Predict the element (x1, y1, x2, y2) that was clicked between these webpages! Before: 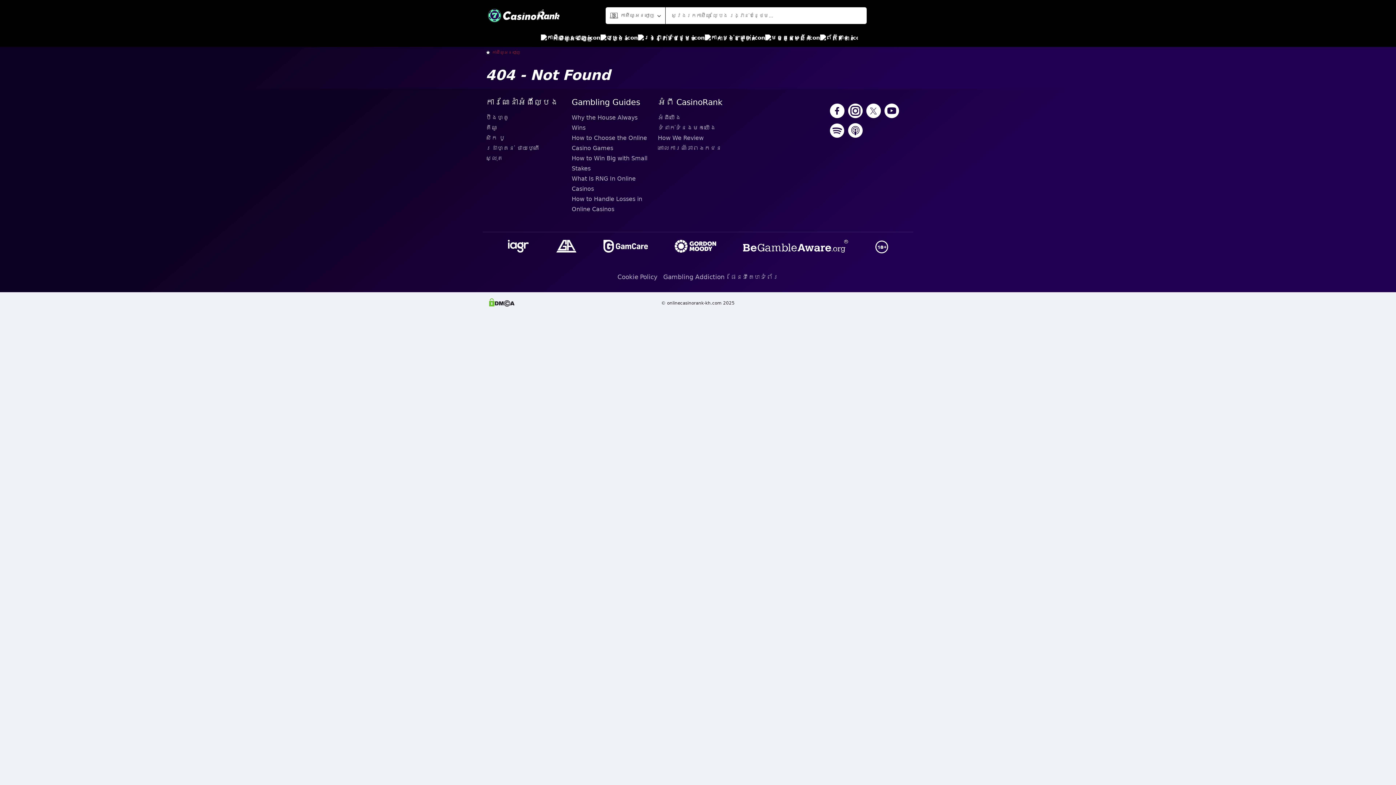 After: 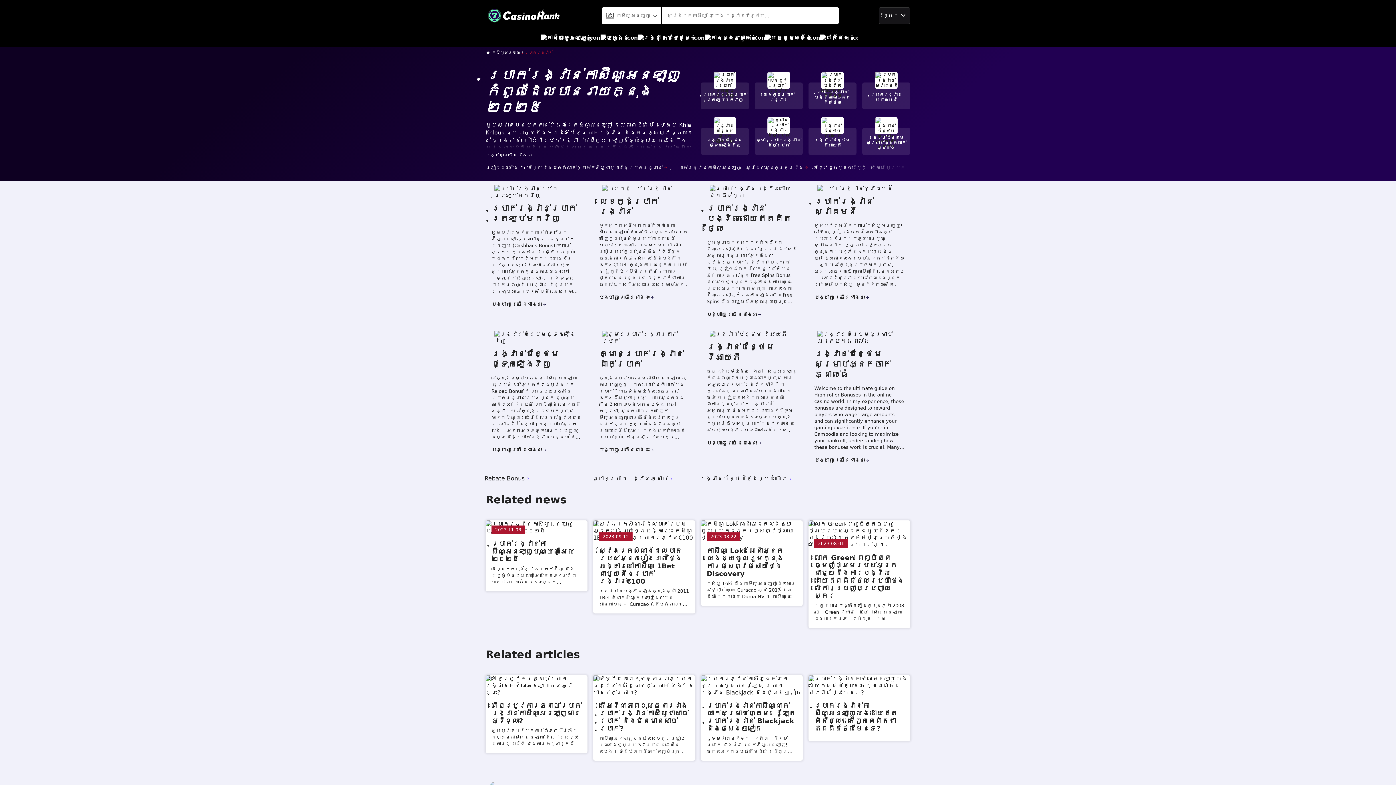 Action: bbox: (638, 30, 696, 46) label: រង្វាន់បន្ថែម